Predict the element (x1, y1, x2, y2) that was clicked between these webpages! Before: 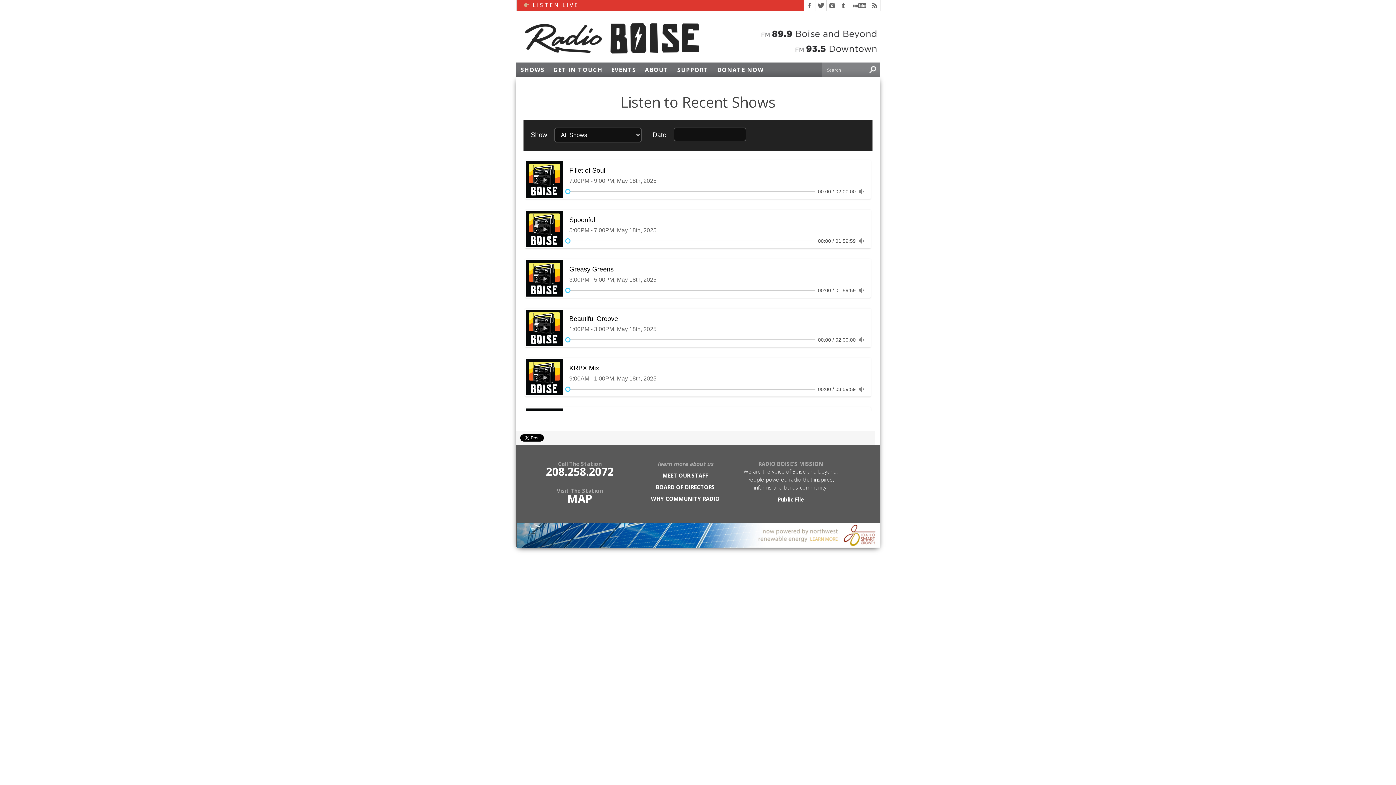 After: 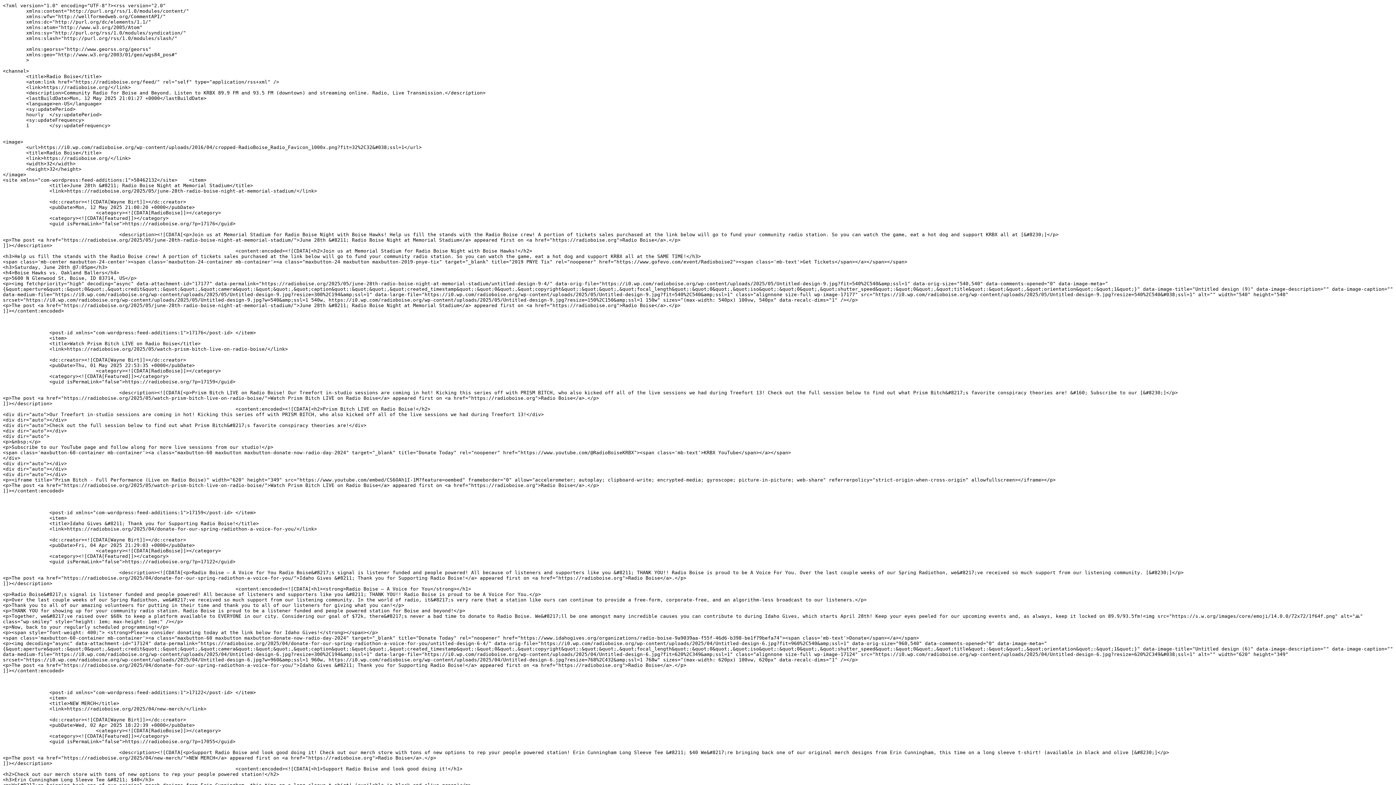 Action: bbox: (869, 0, 880, 10)